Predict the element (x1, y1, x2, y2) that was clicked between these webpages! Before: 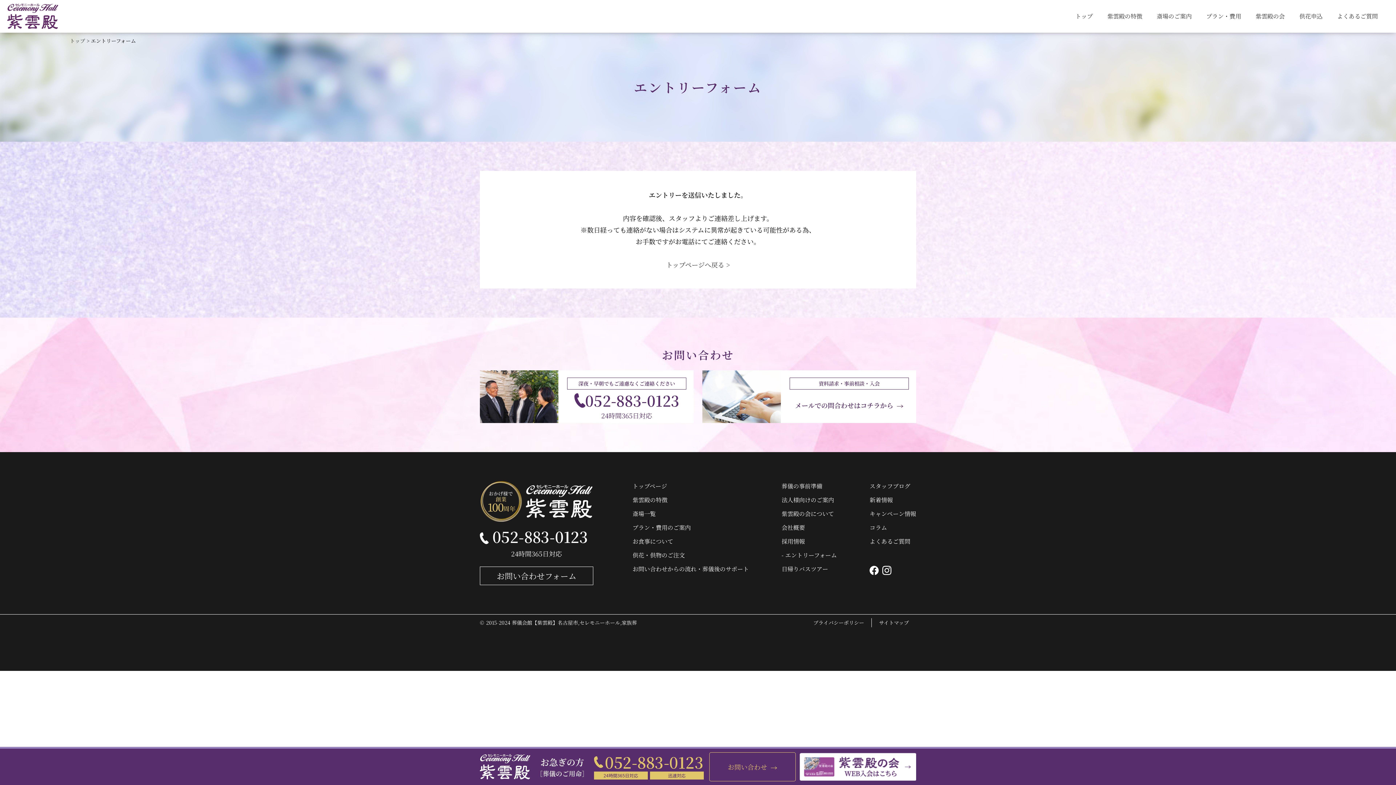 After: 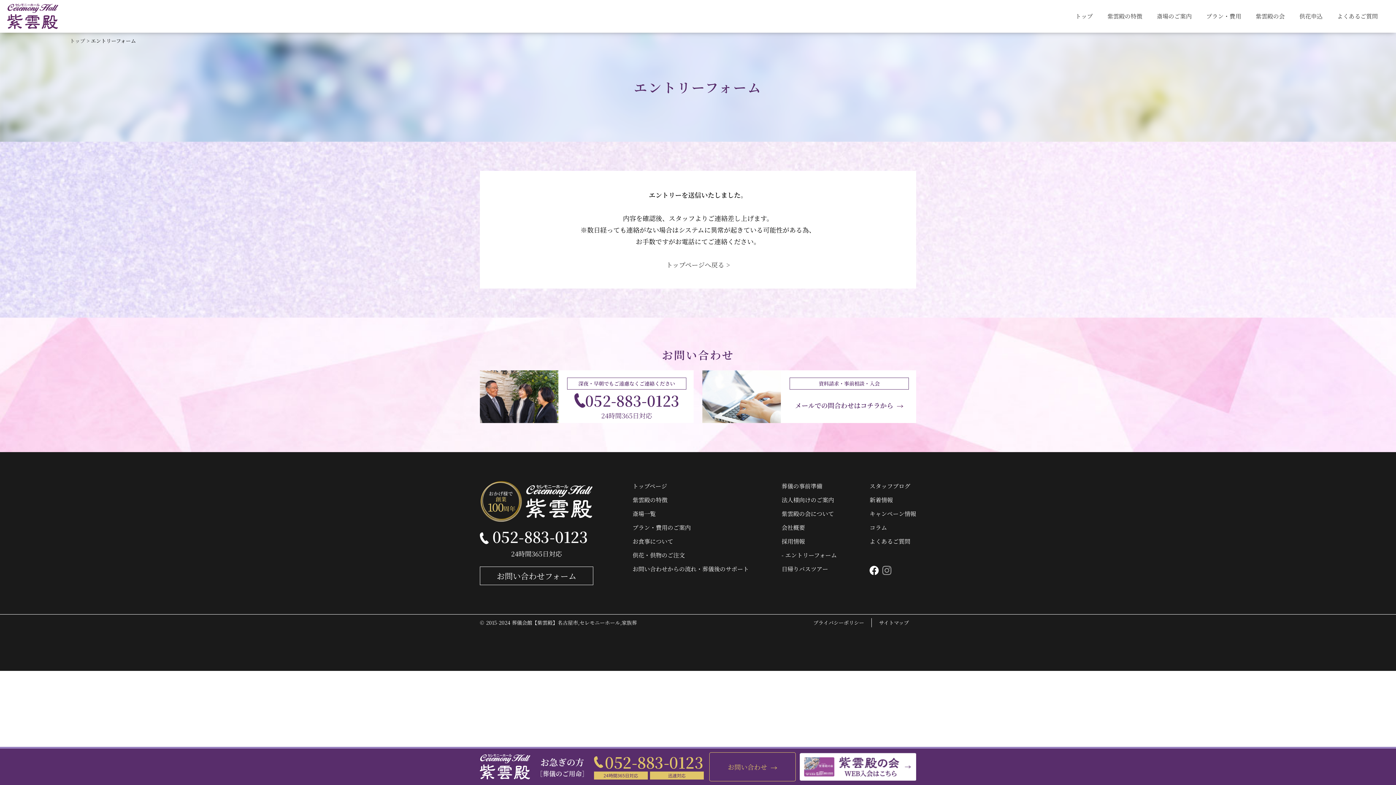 Action: bbox: (882, 565, 891, 574)